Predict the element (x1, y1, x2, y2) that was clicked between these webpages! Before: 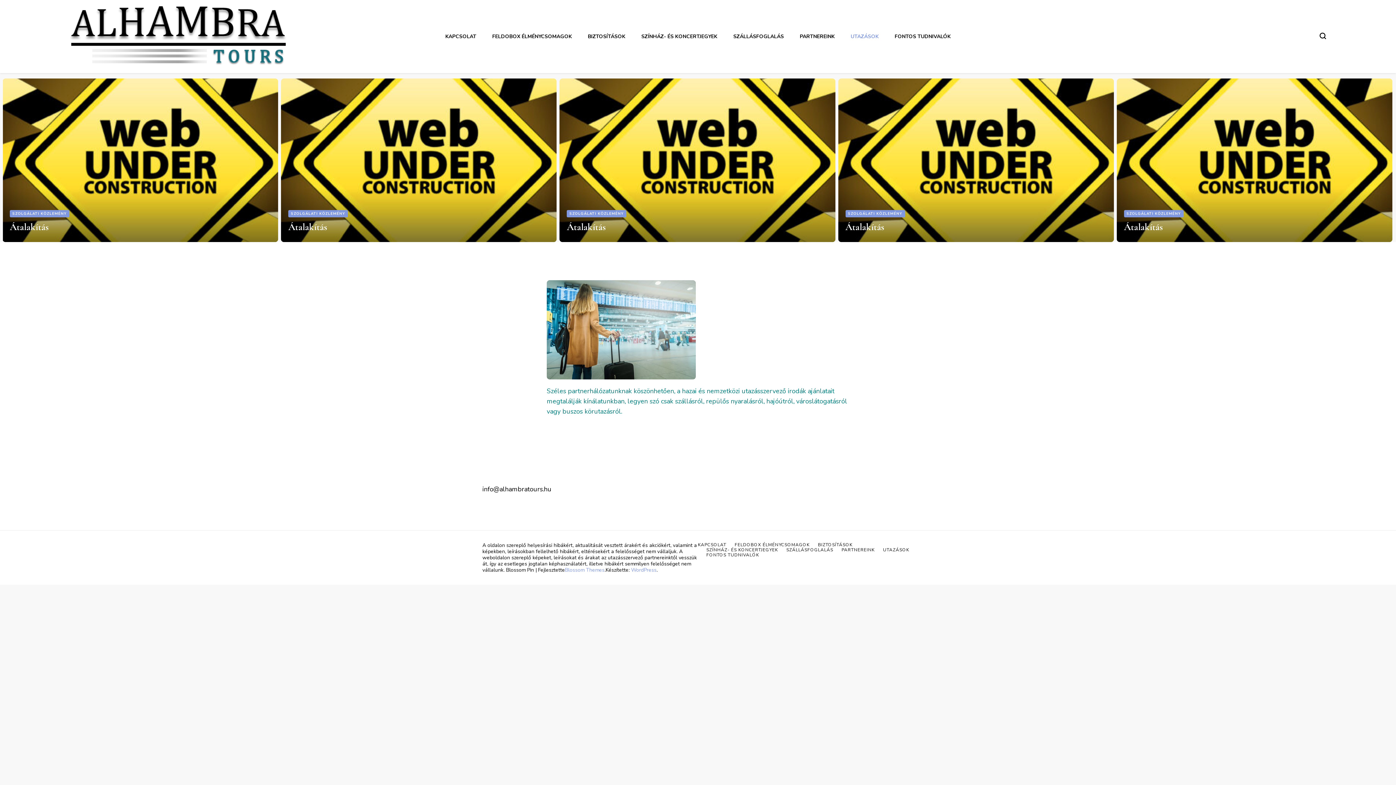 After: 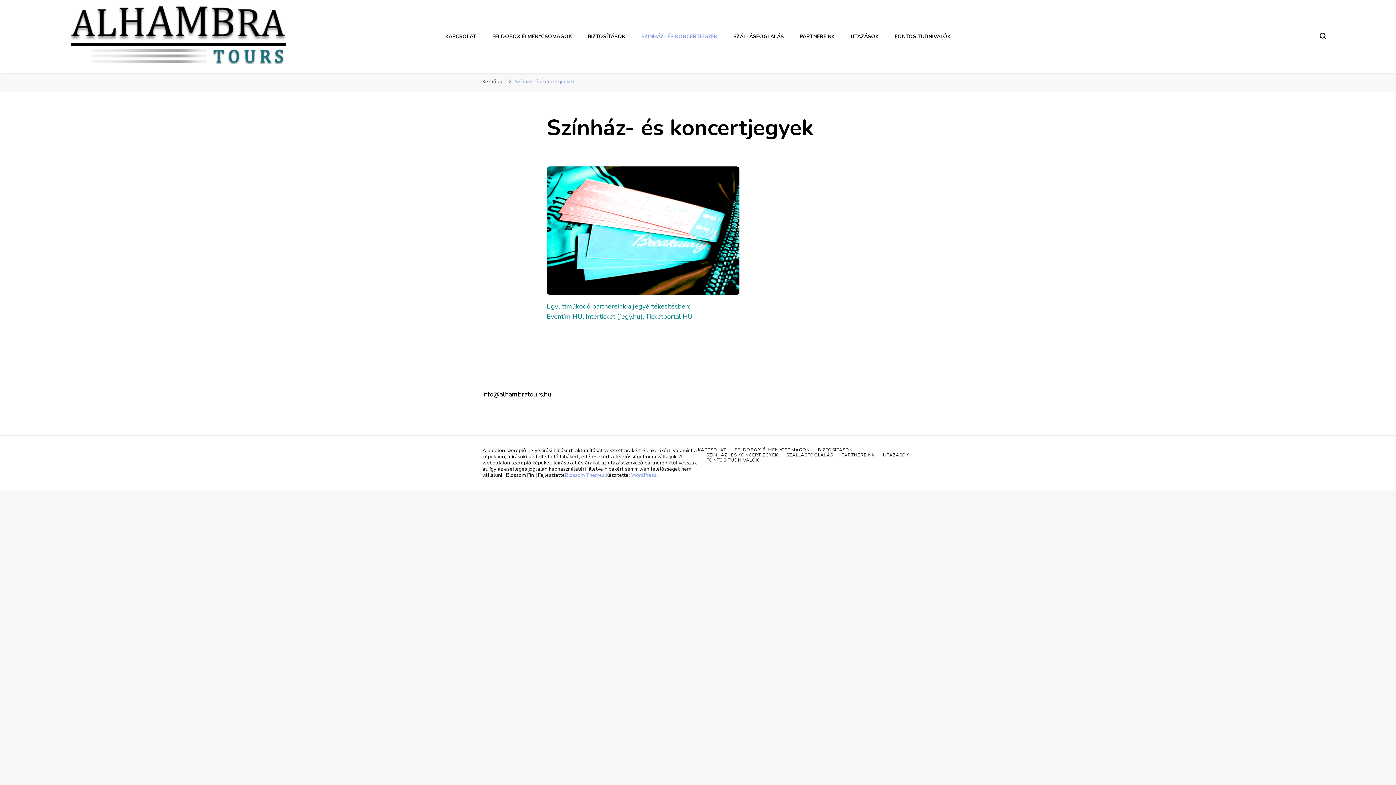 Action: label: SZÍNHÁZ- ÉS KONCERTJEGYEK bbox: (706, 547, 778, 553)